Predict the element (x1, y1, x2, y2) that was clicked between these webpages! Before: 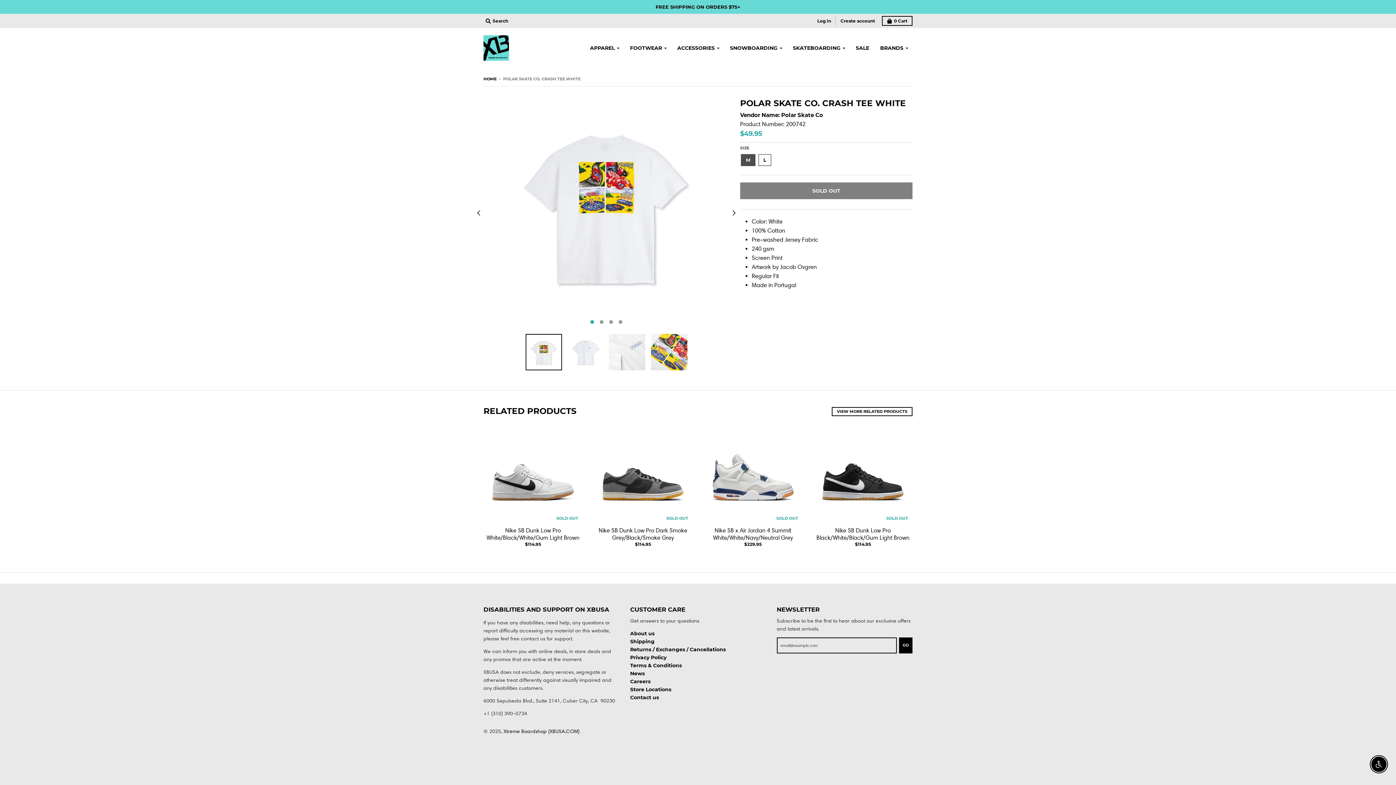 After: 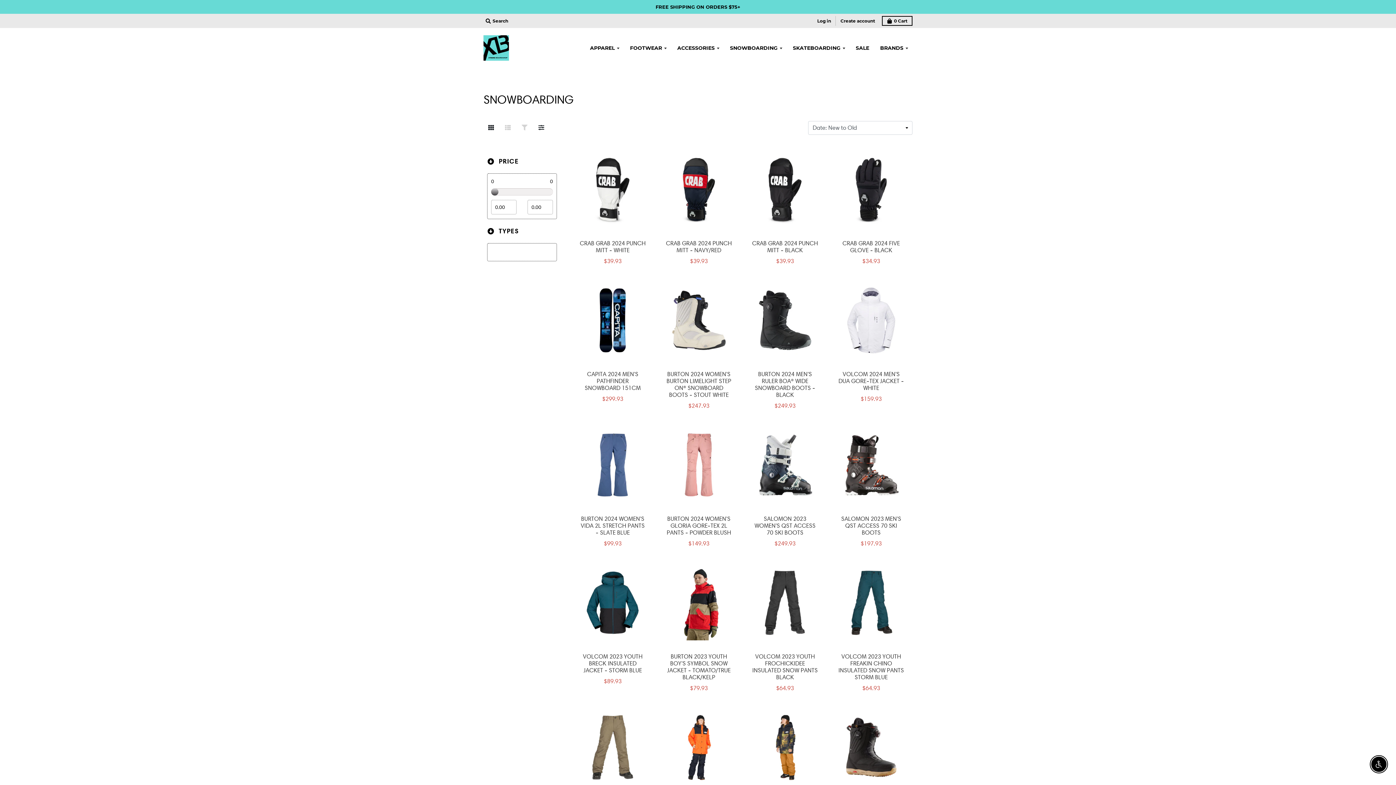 Action: bbox: (725, 41, 786, 54) label: SNOWBOARDING